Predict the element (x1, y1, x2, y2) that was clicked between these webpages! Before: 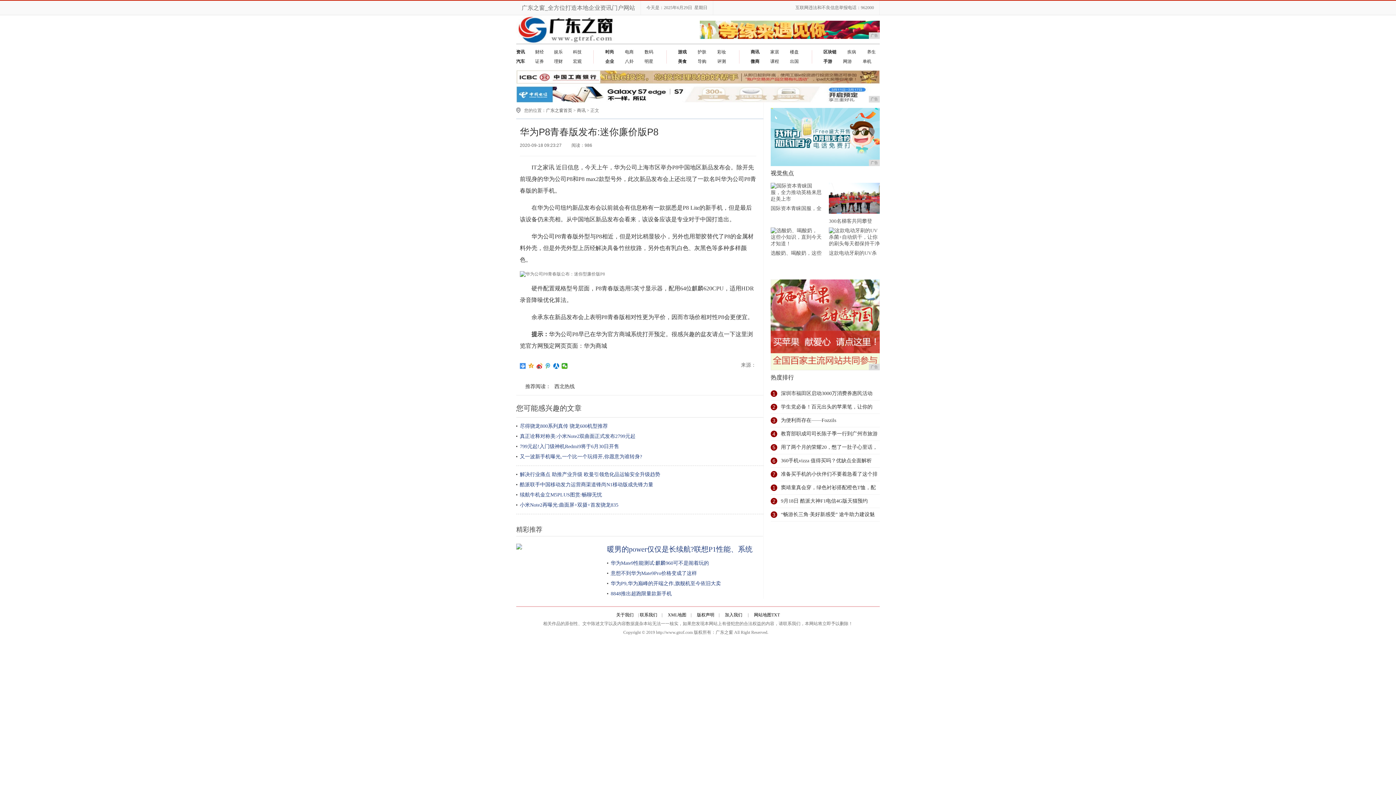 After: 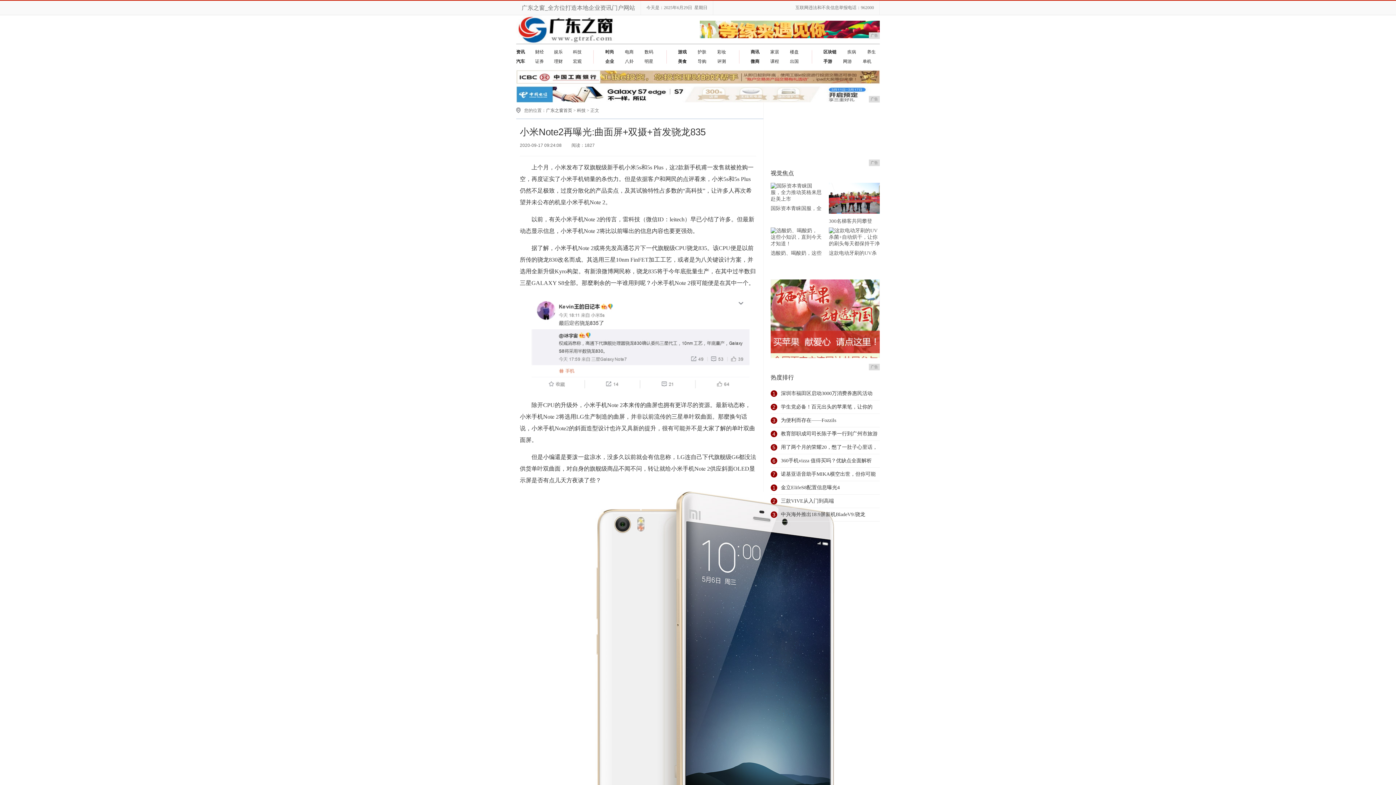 Action: label: 小米Note2再曝光:曲面屏+双摄+首发骁龙835 bbox: (520, 502, 621, 508)